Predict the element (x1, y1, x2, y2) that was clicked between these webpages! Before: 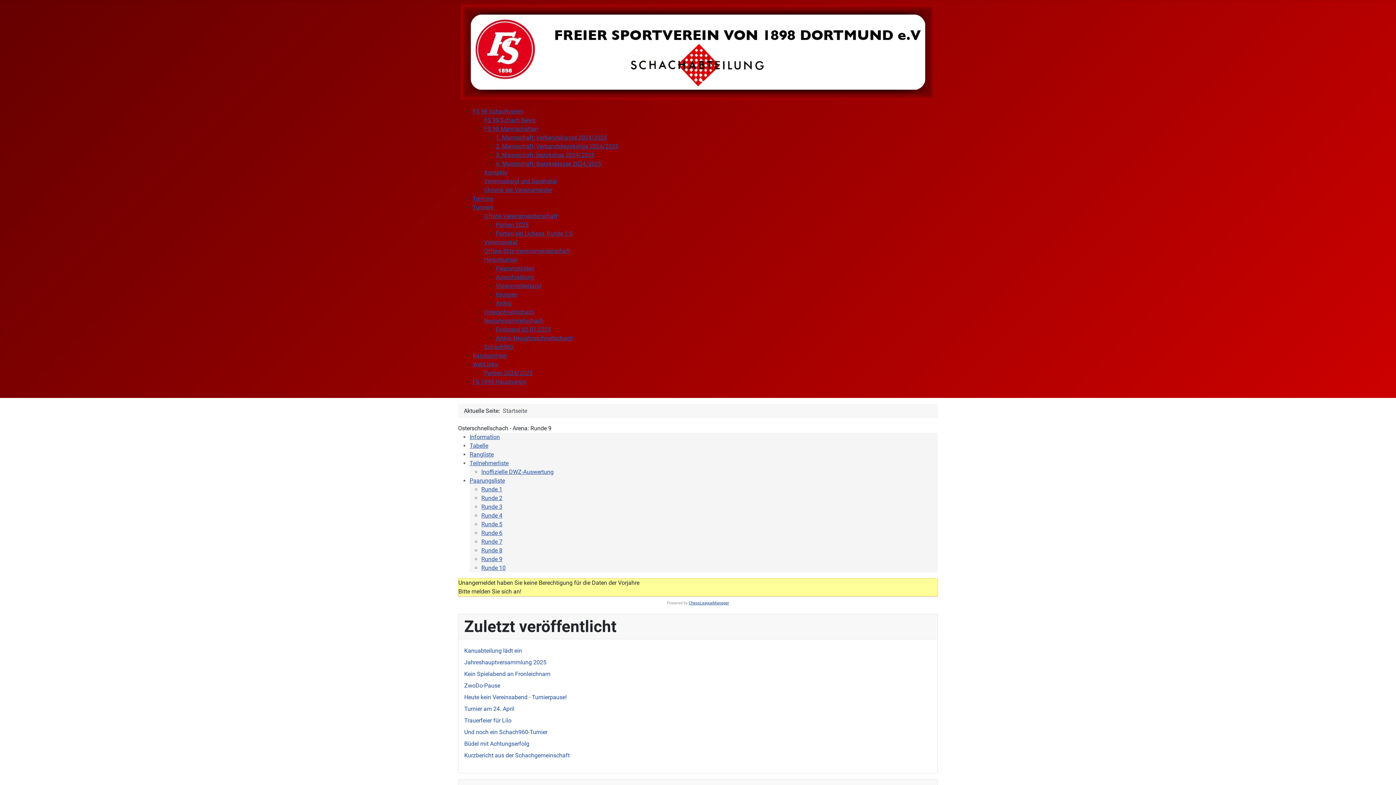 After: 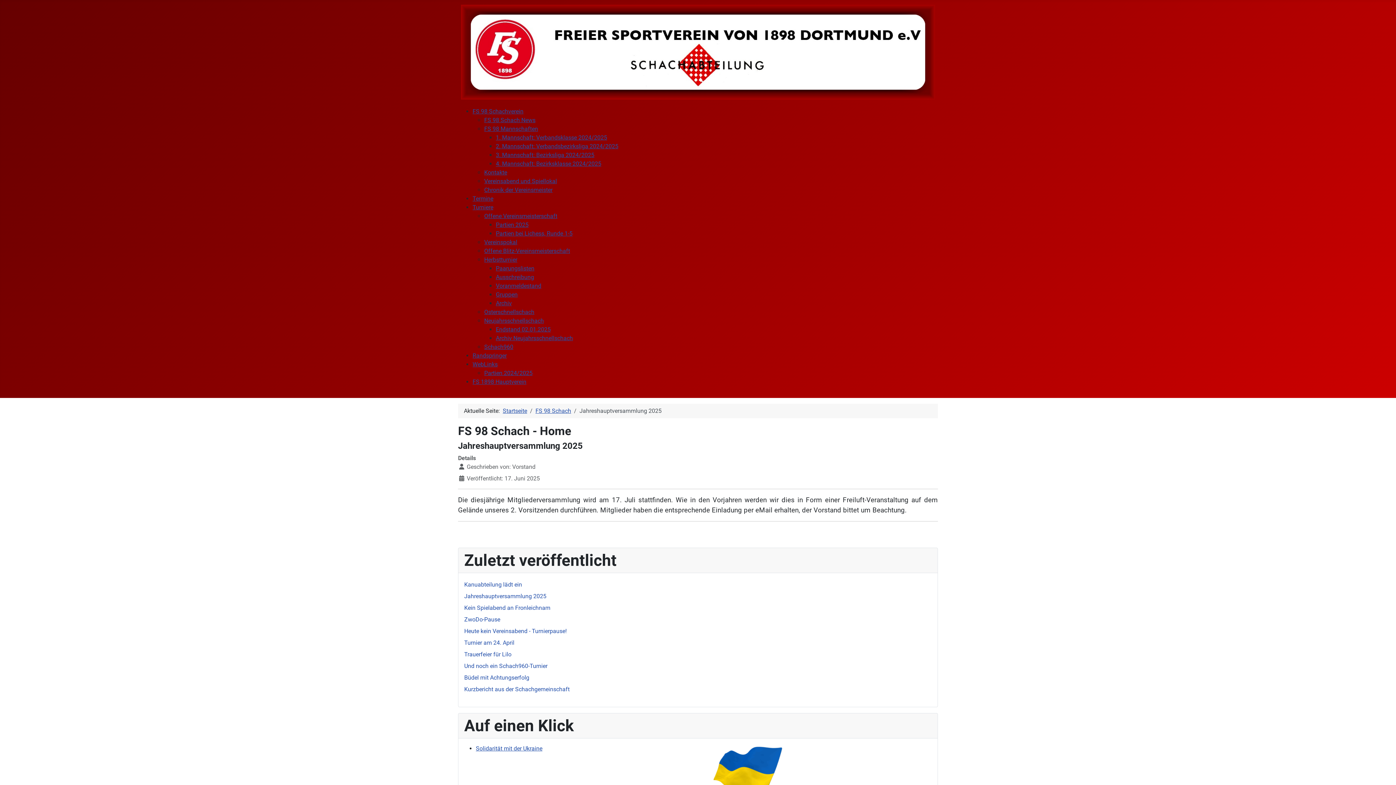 Action: bbox: (464, 659, 546, 666) label: Jahreshauptversammlung 2025